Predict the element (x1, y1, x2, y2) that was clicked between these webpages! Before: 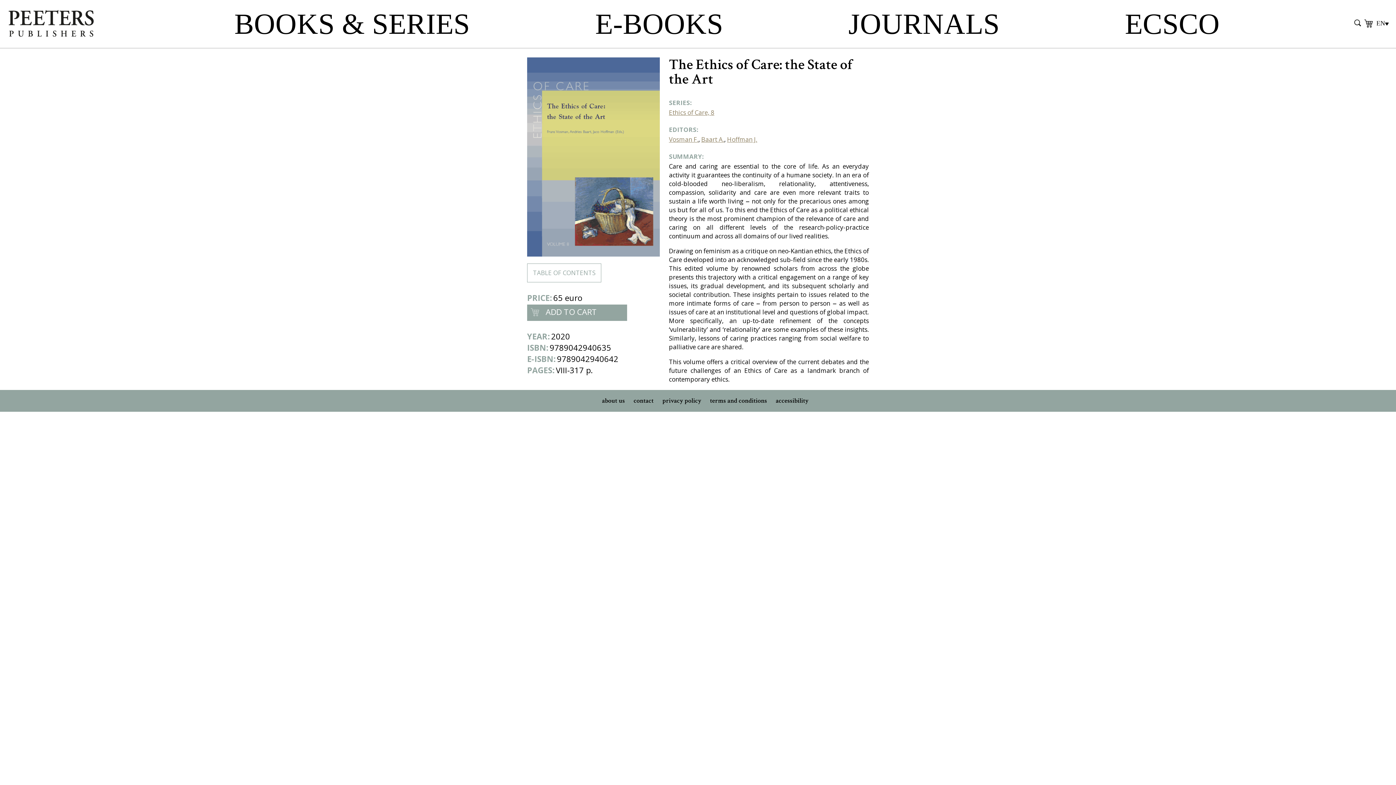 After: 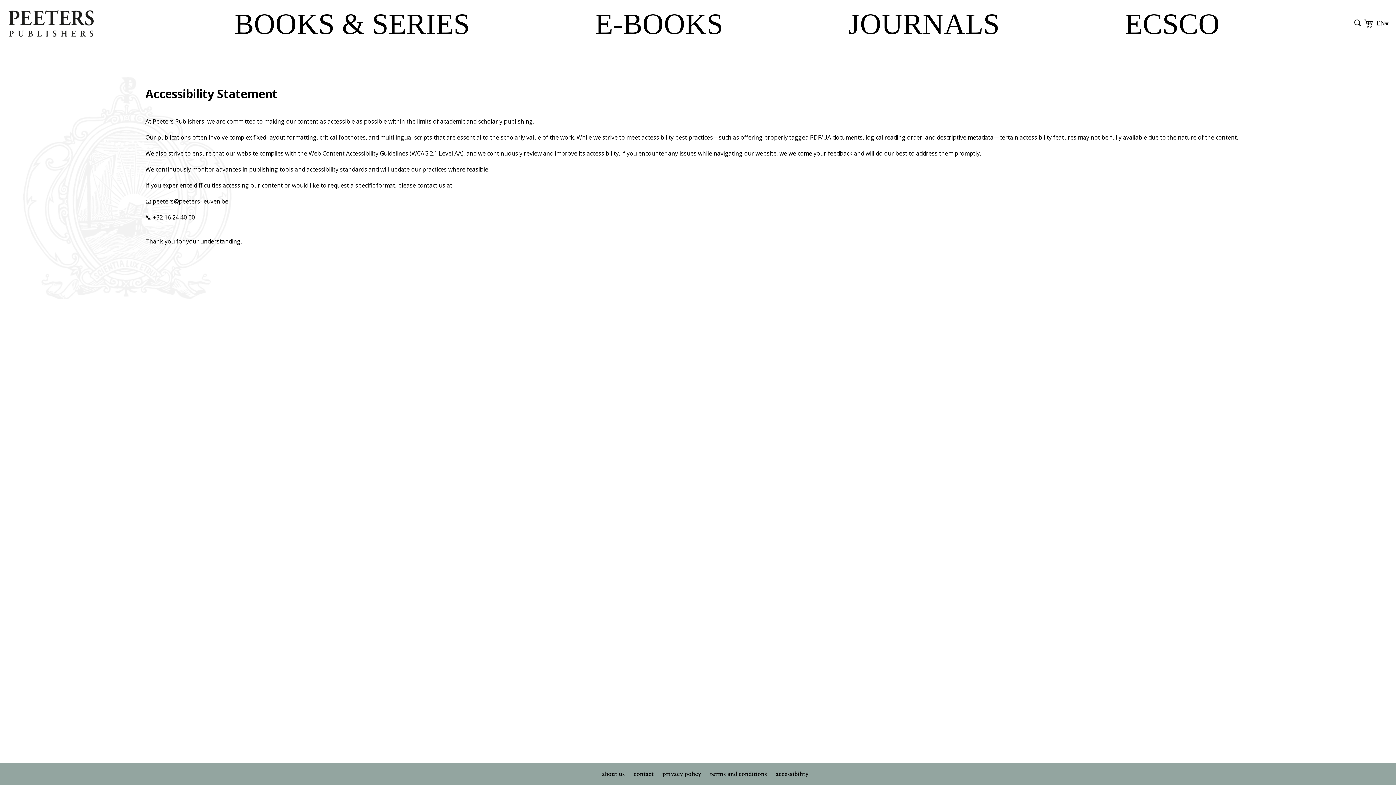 Action: label: accessibility bbox: (776, 396, 808, 405)